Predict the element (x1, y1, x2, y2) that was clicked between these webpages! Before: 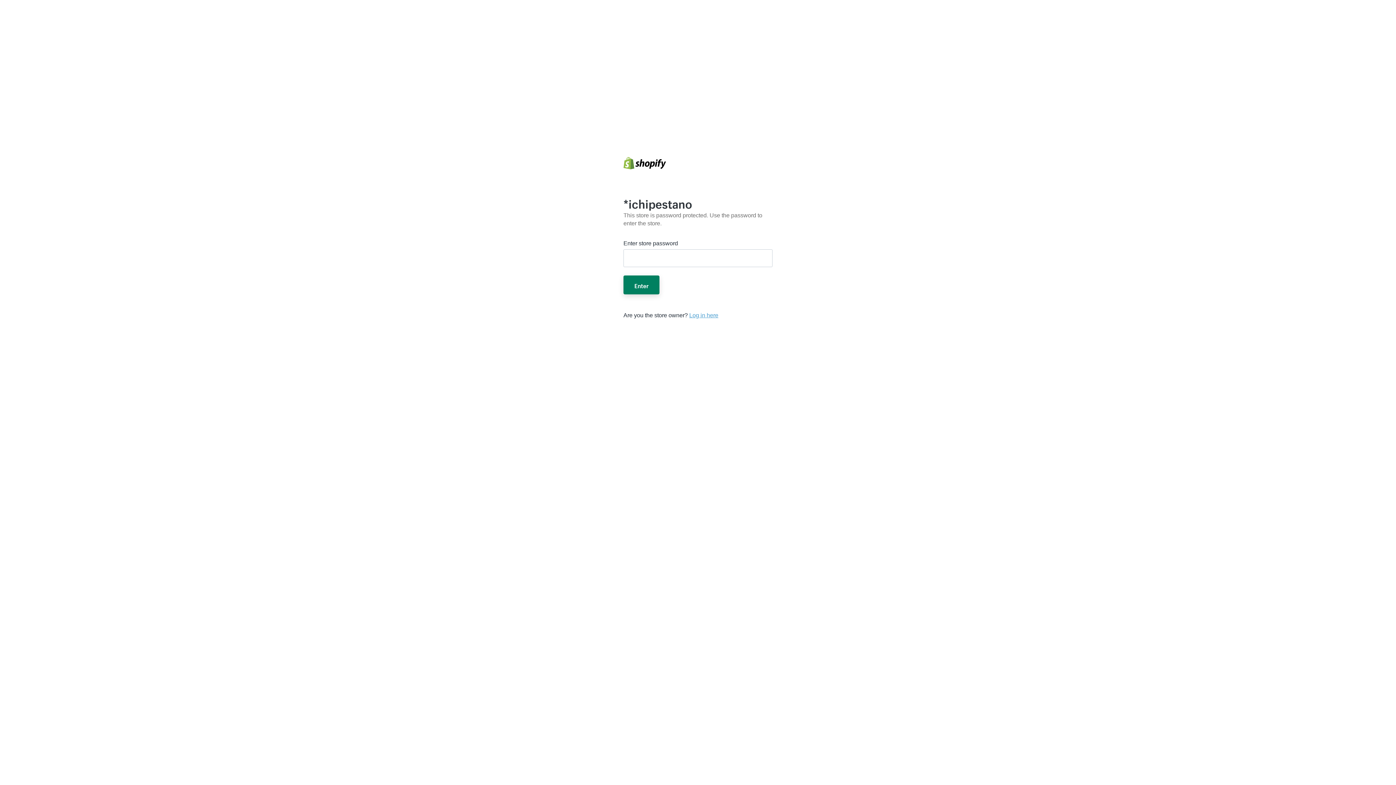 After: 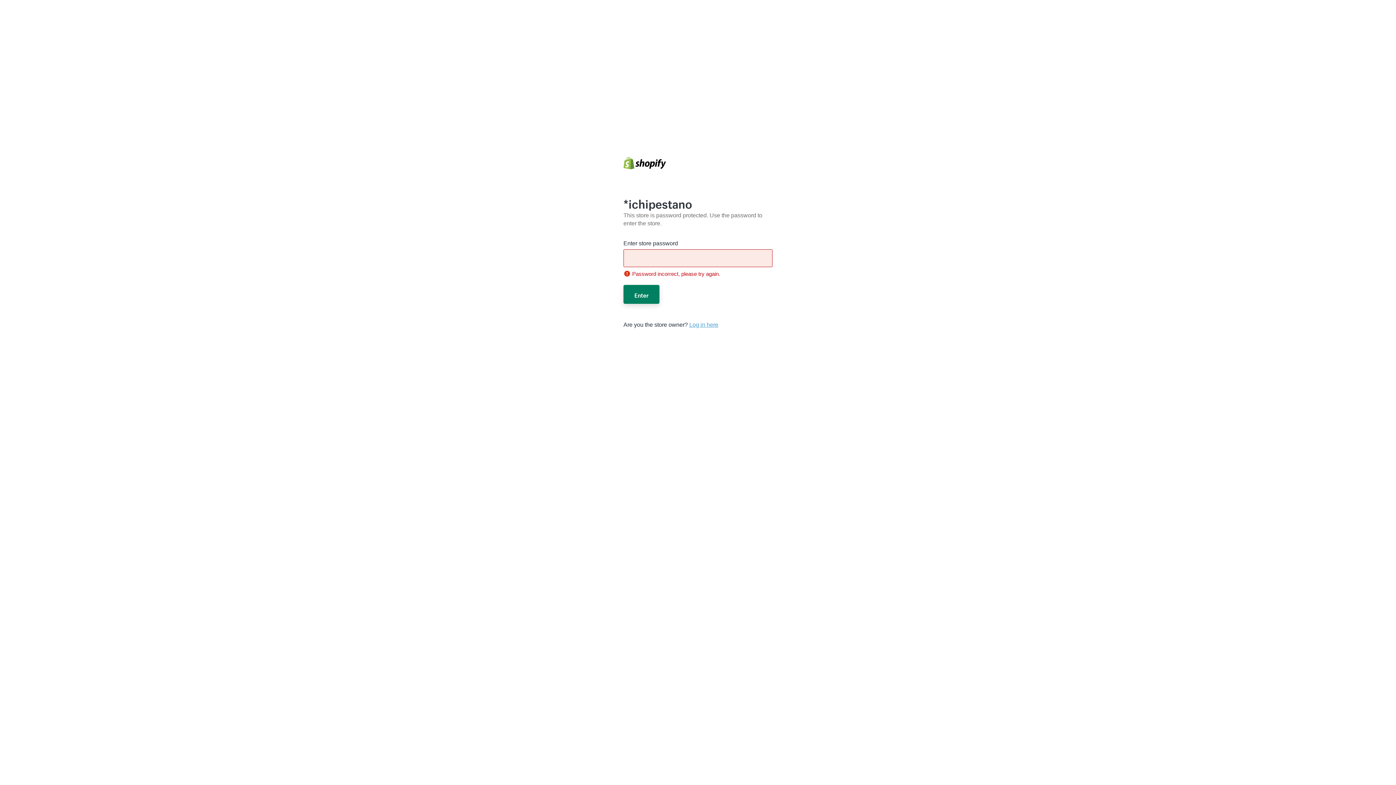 Action: bbox: (623, 275, 659, 294) label: Enter